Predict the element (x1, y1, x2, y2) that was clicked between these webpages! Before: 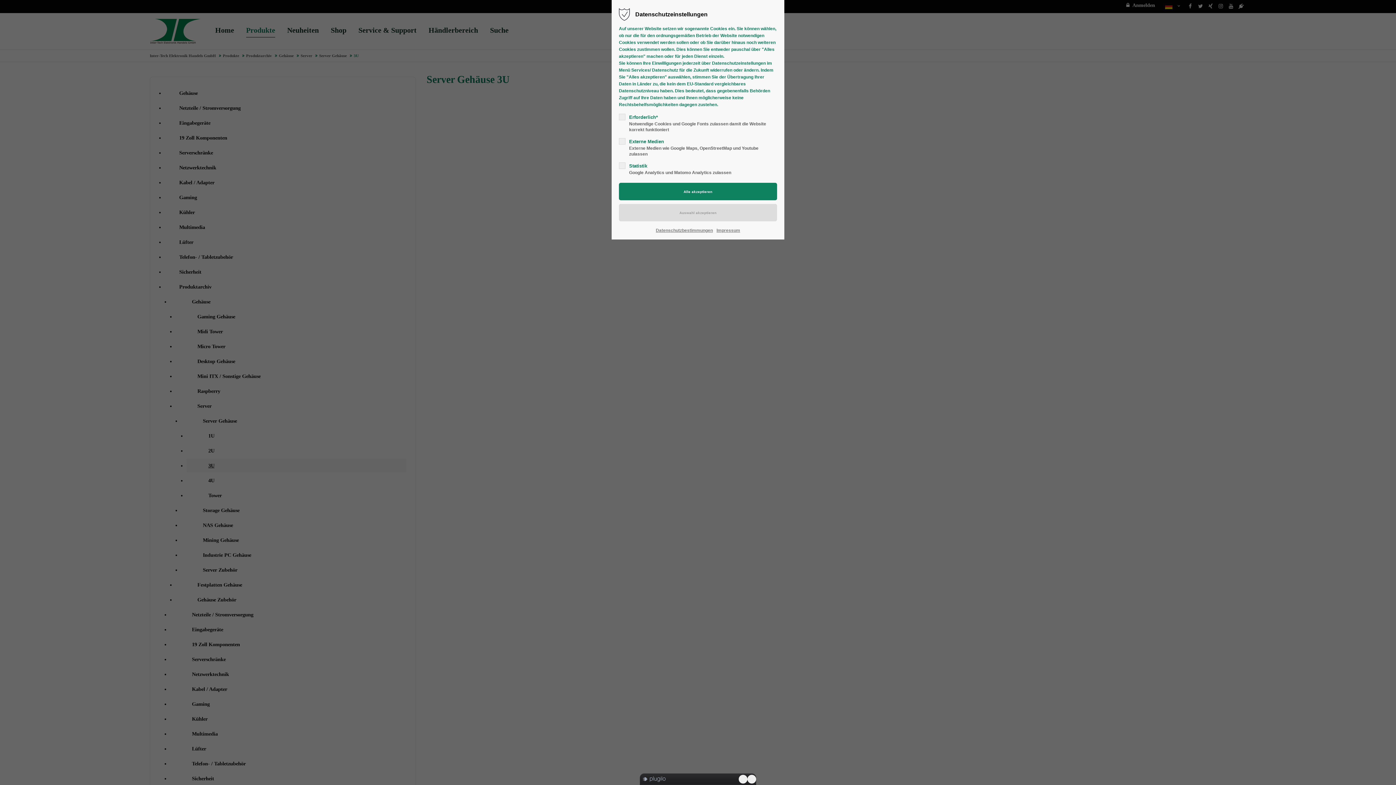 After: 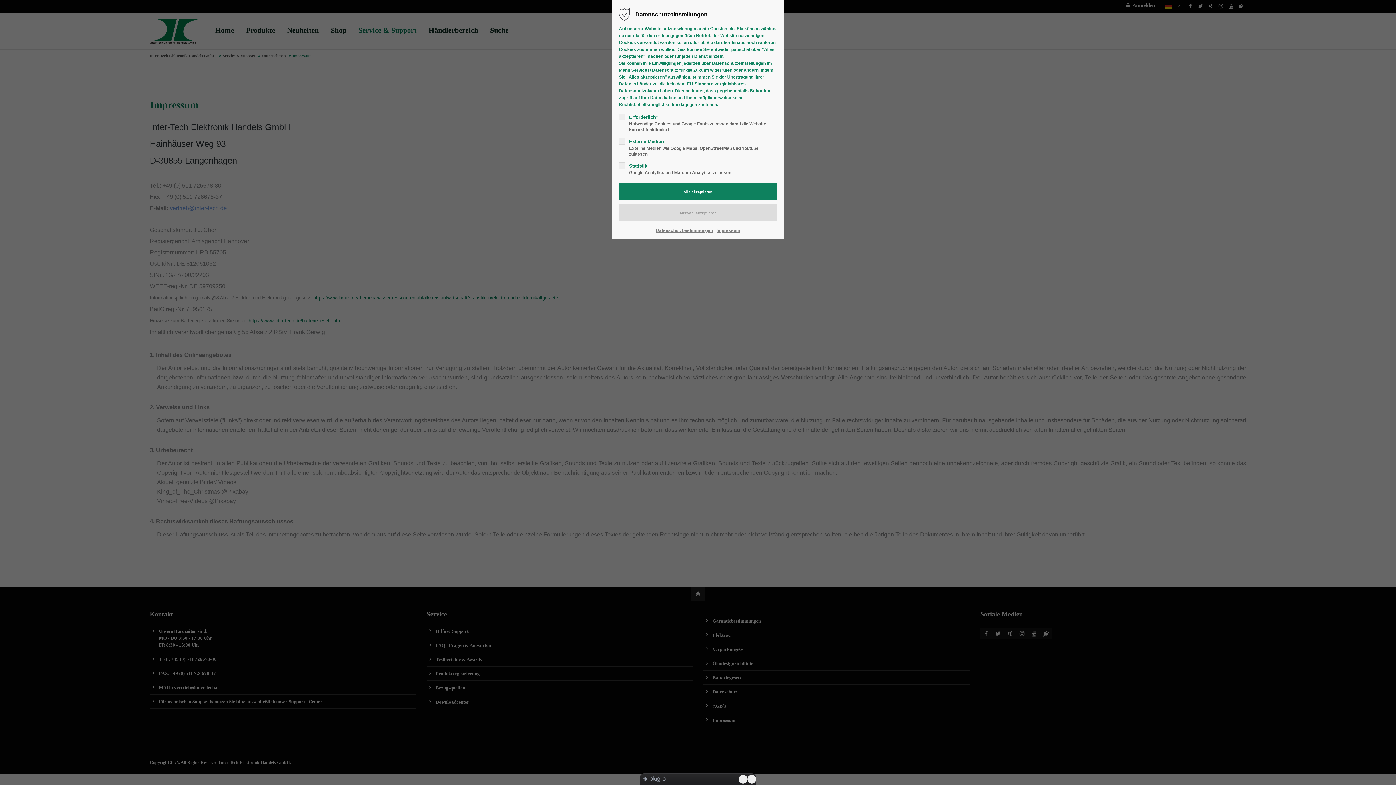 Action: label: Impressum bbox: (716, 226, 740, 234)